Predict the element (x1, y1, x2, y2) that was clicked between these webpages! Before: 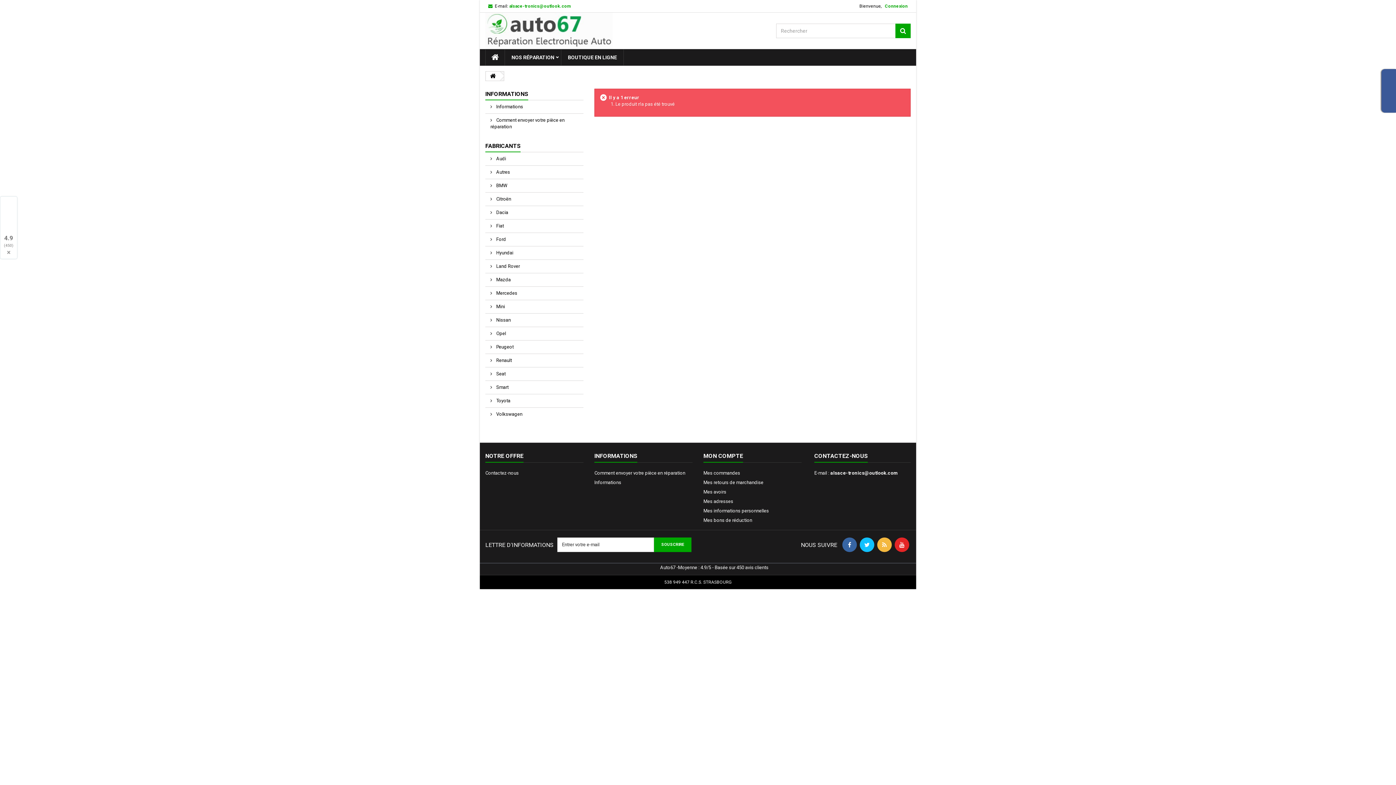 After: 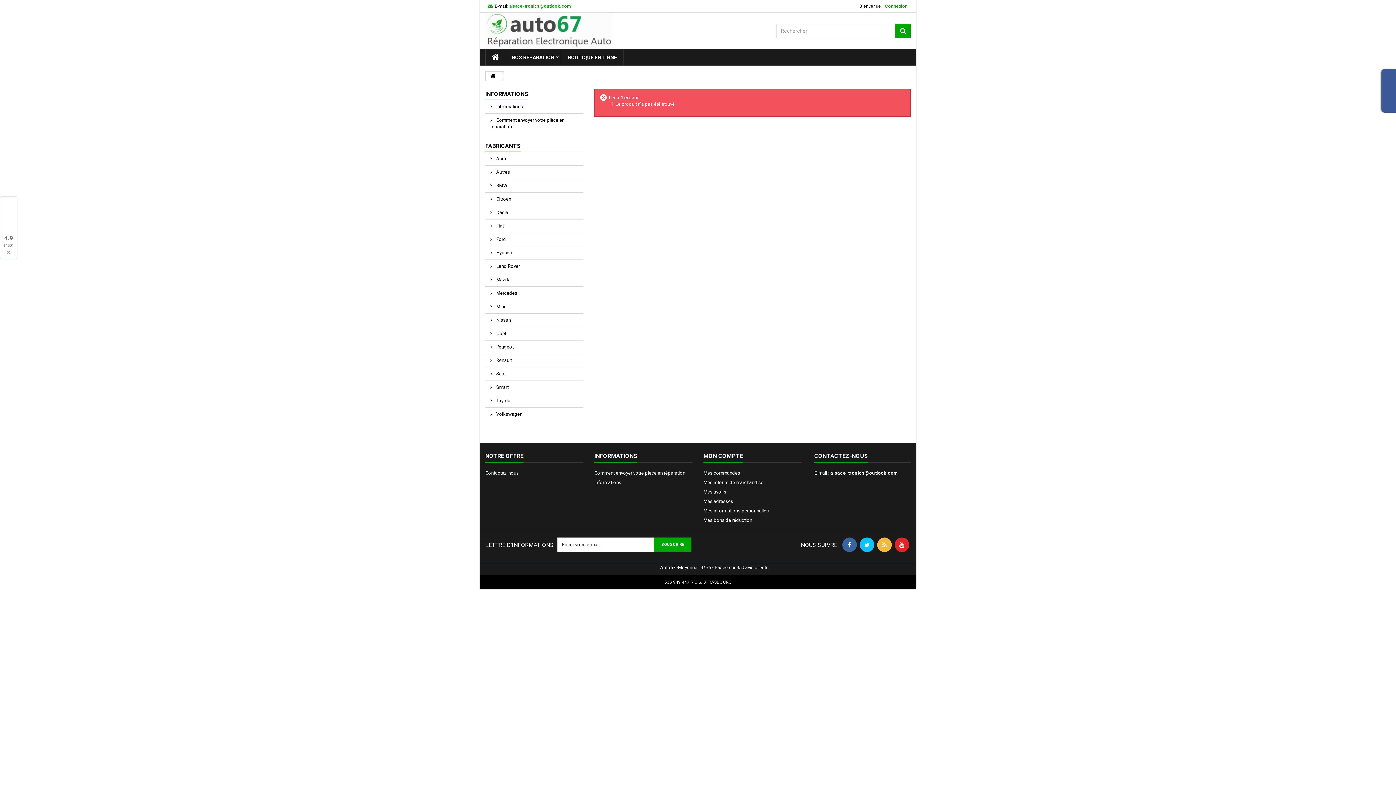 Action: bbox: (877, 537, 892, 552)